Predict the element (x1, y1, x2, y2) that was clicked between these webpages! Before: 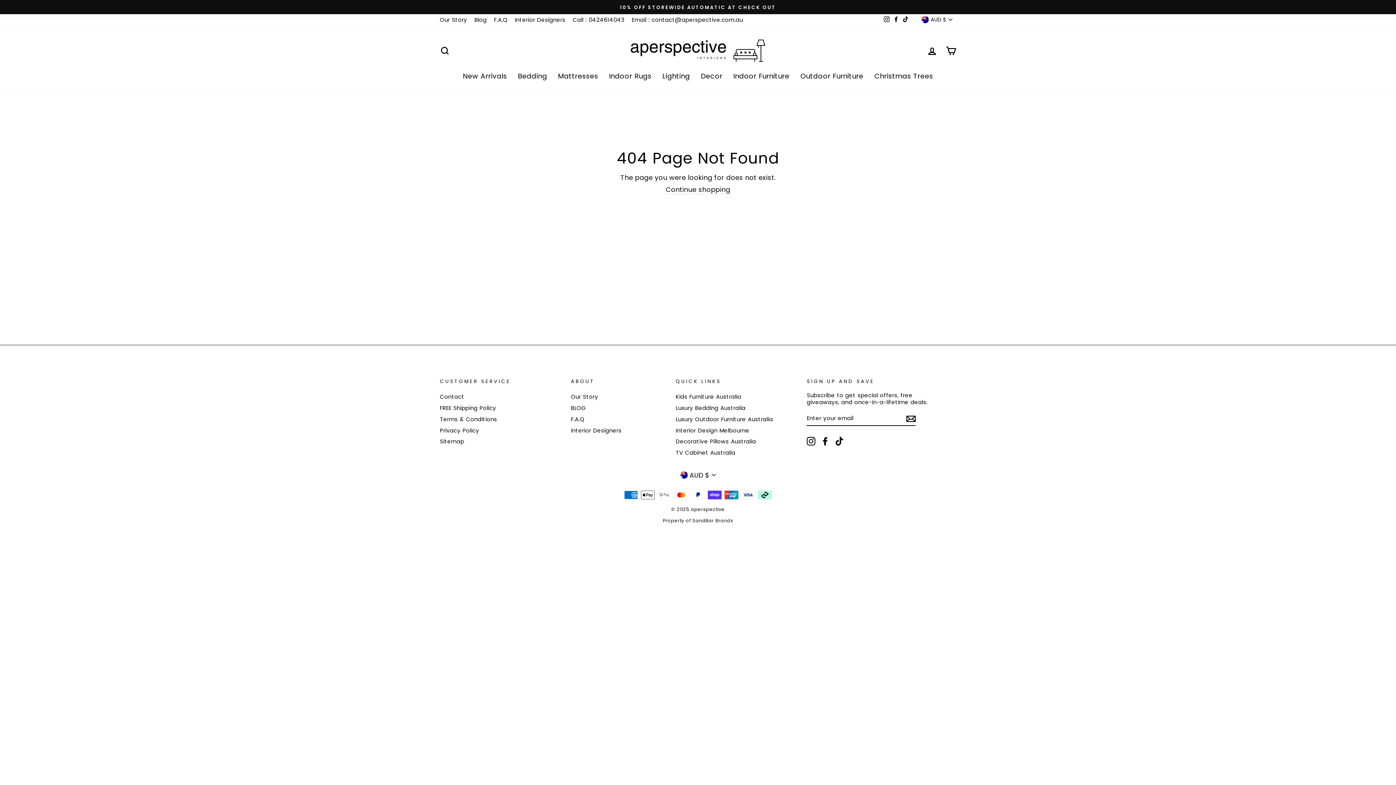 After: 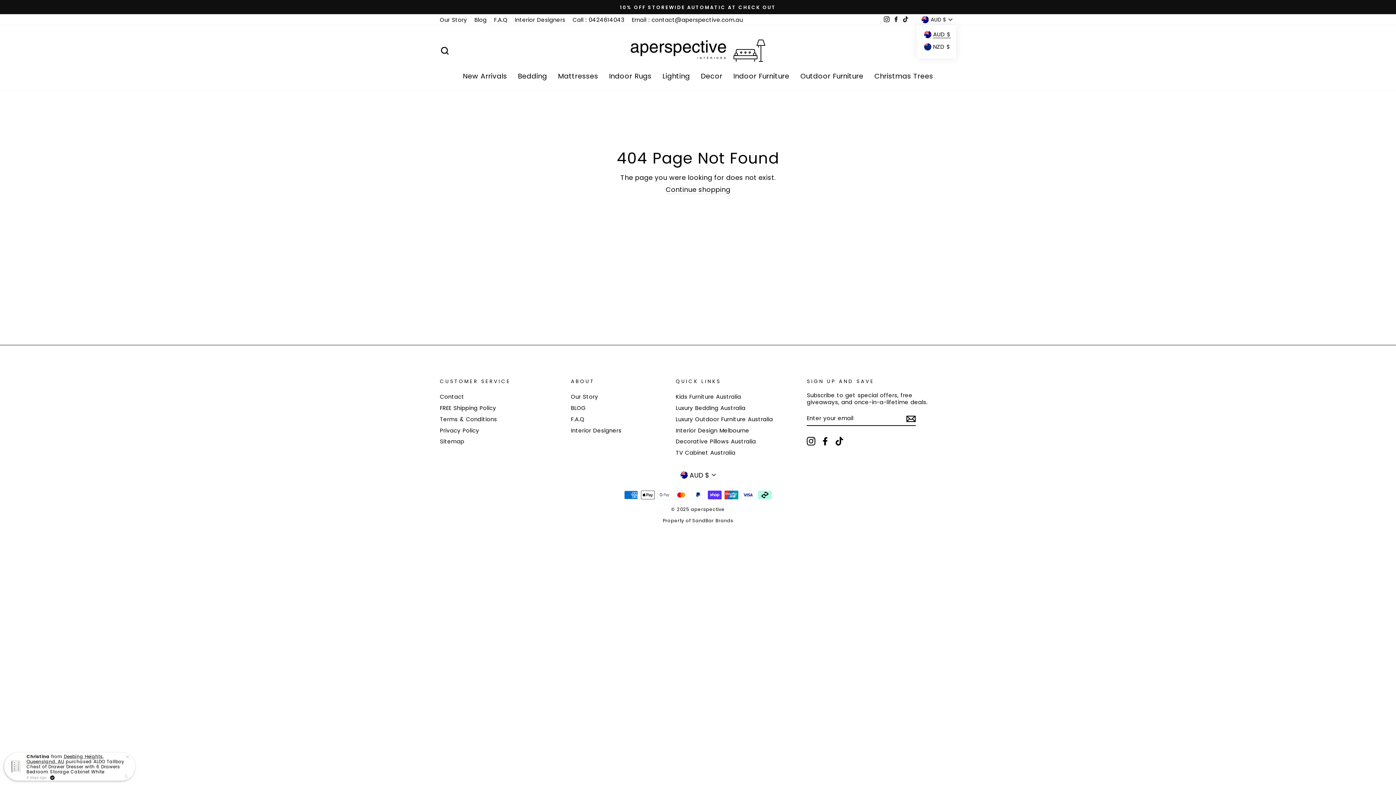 Action: bbox: (917, 14, 956, 25) label: AUD $